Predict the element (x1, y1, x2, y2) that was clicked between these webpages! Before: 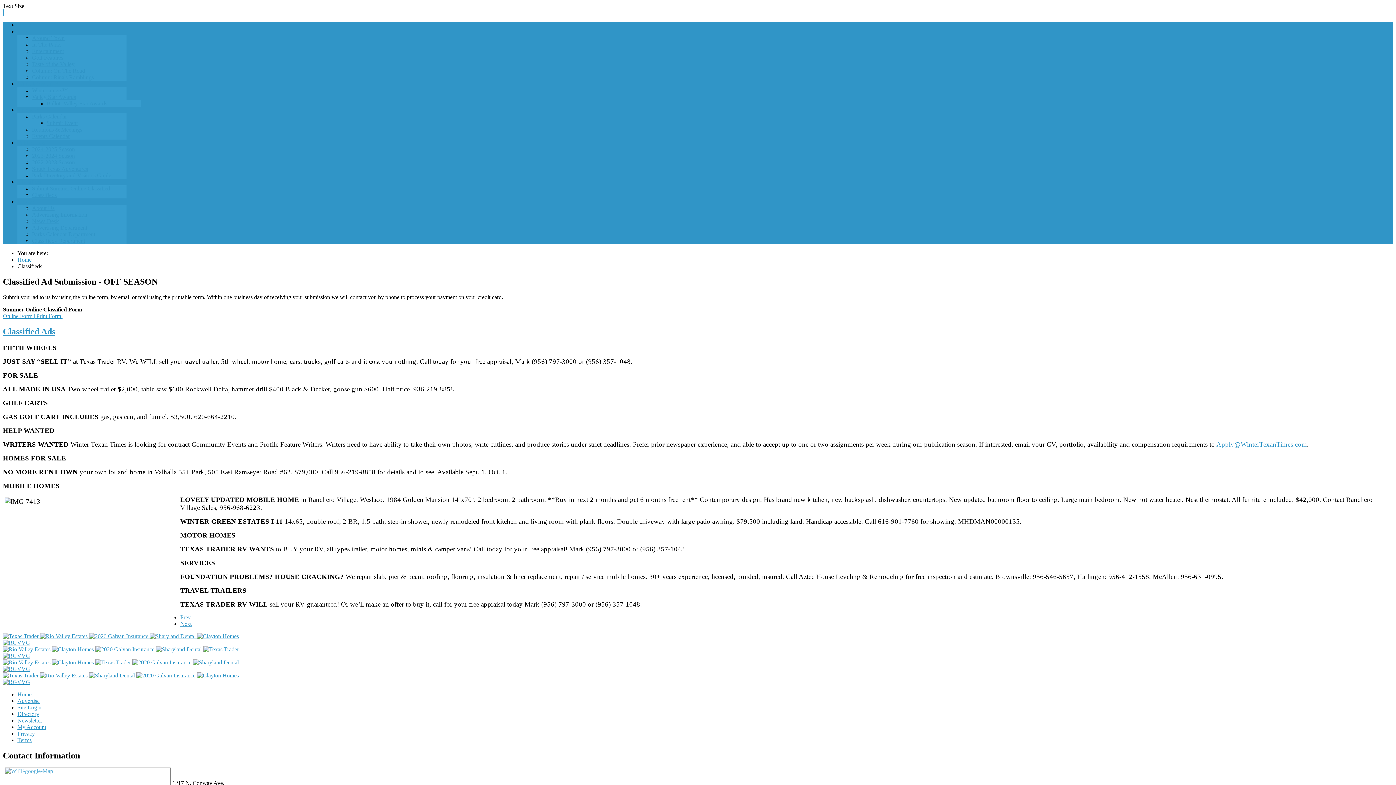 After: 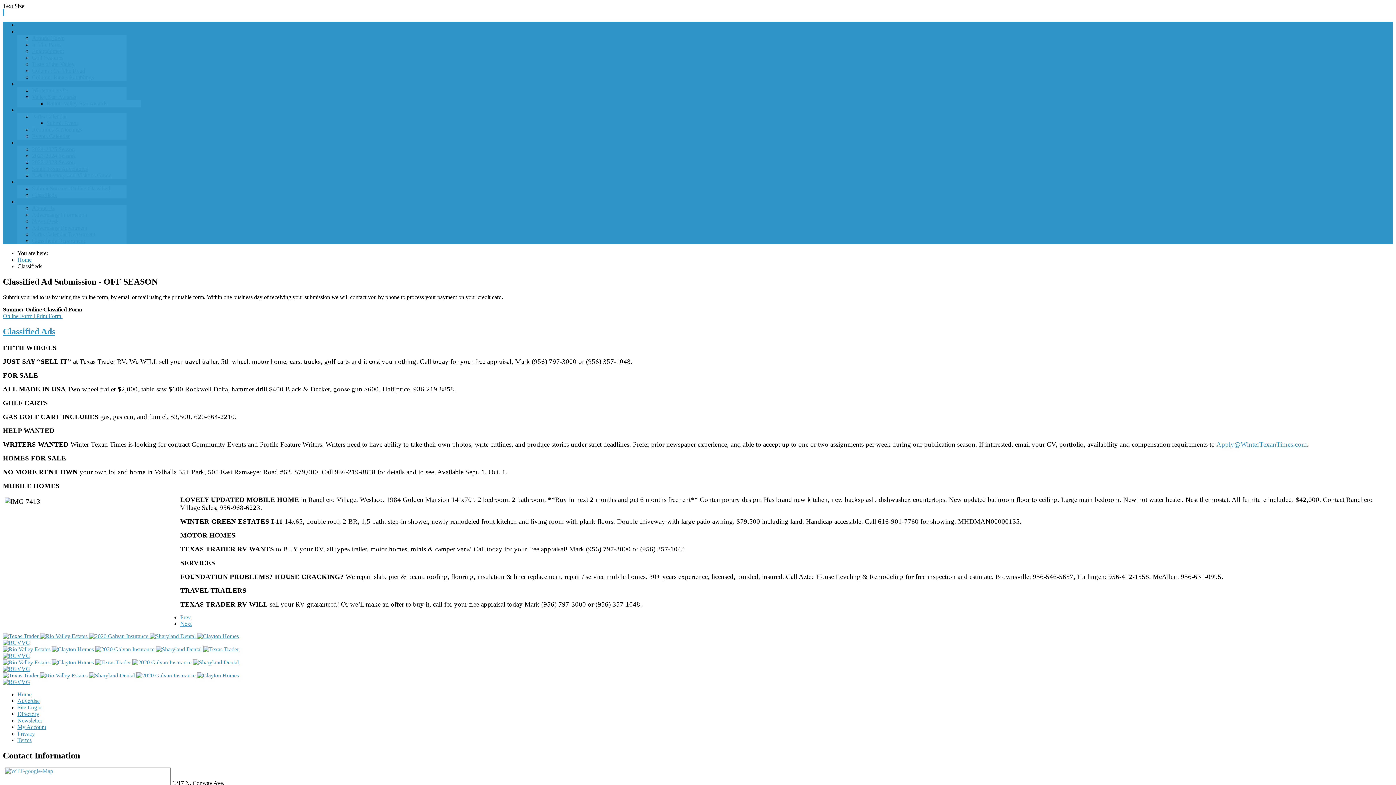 Action: bbox: (203, 646, 238, 652)